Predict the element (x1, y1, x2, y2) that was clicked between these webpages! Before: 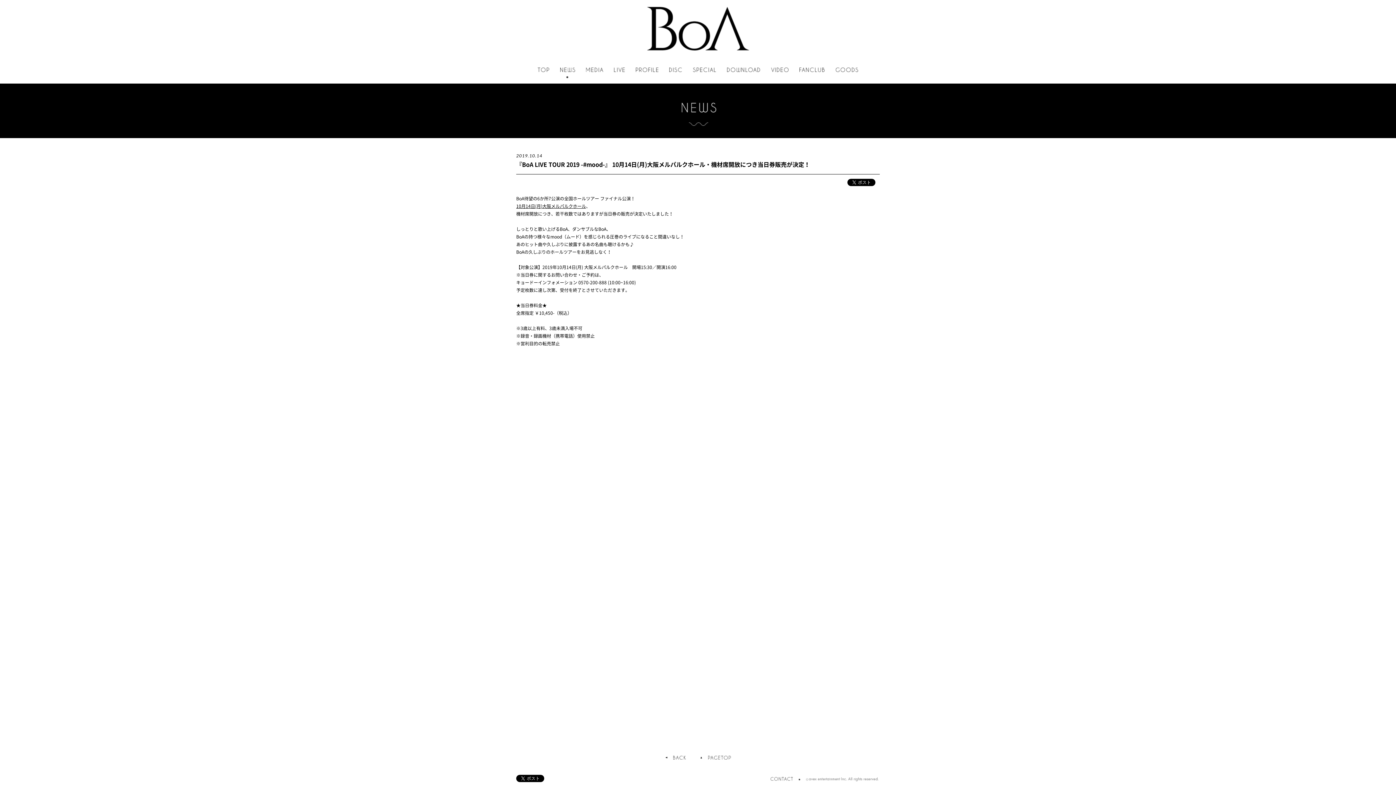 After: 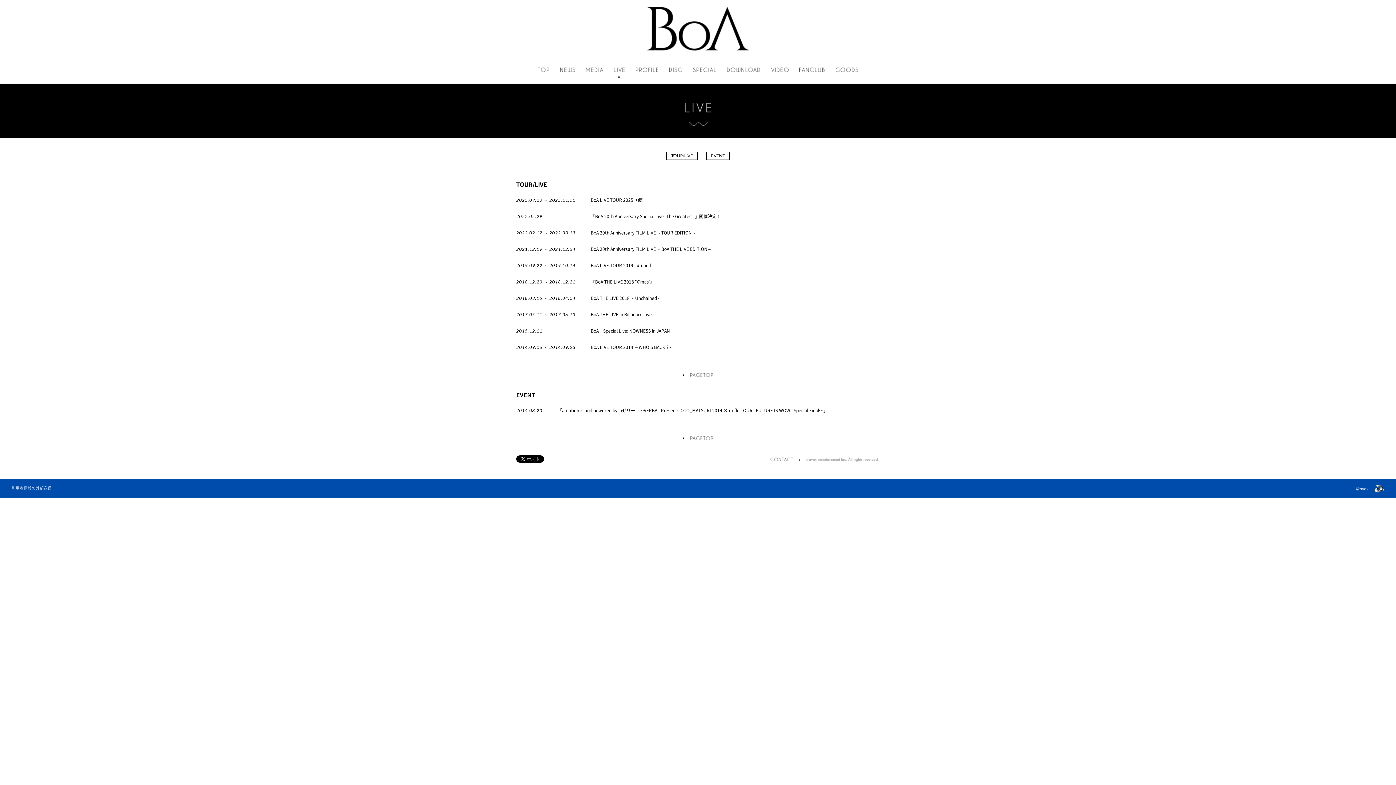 Action: bbox: (614, 66, 625, 78)